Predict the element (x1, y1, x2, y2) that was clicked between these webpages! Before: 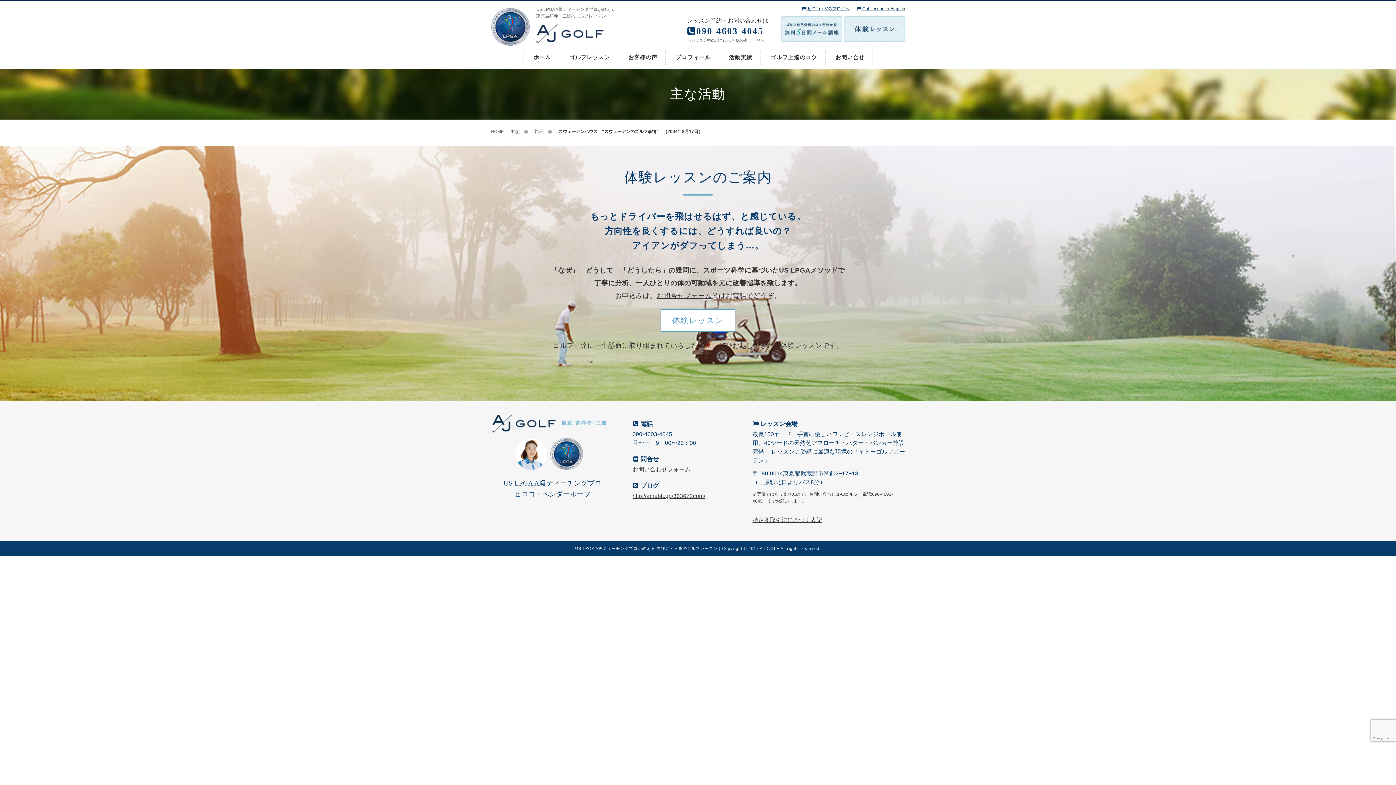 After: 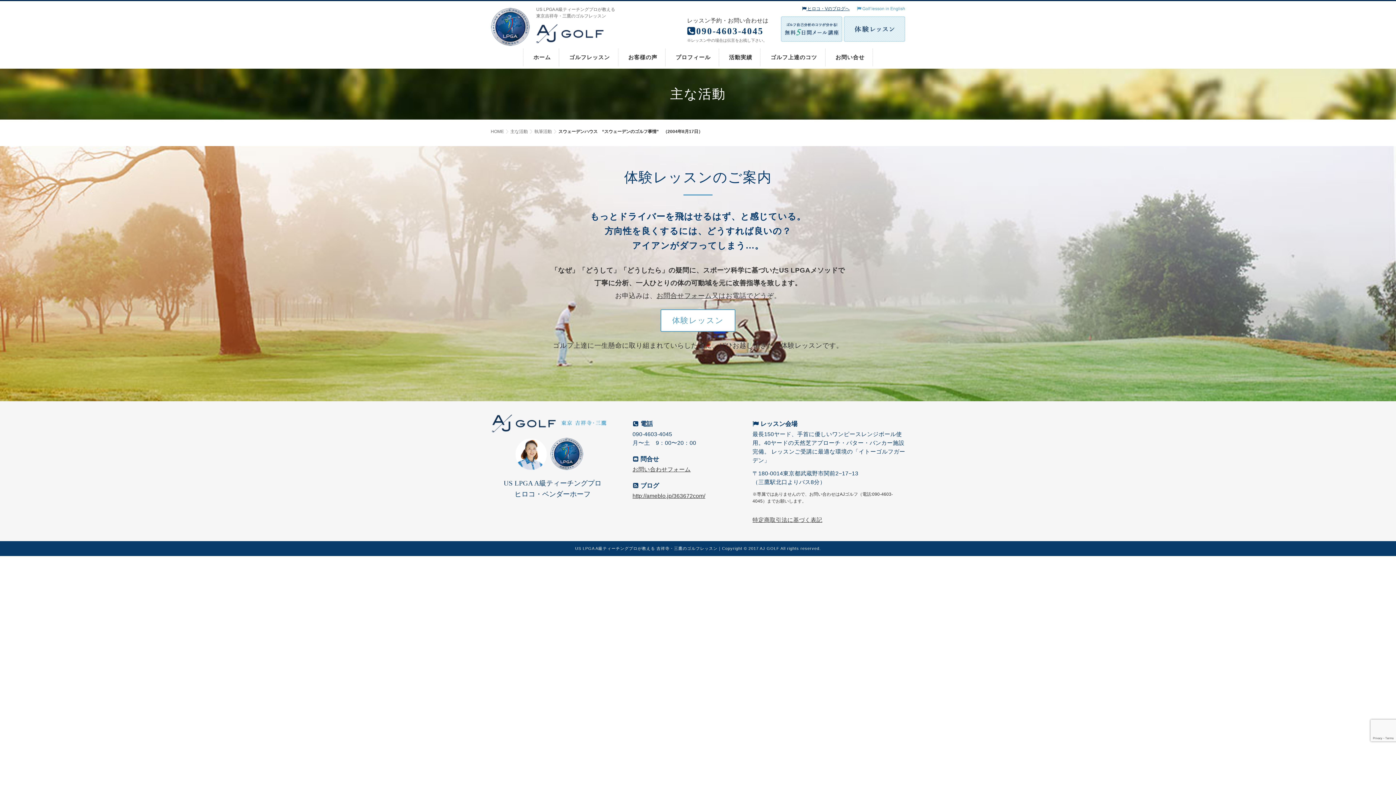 Action: label:  Golf lesson in English bbox: (857, 5, 905, 12)